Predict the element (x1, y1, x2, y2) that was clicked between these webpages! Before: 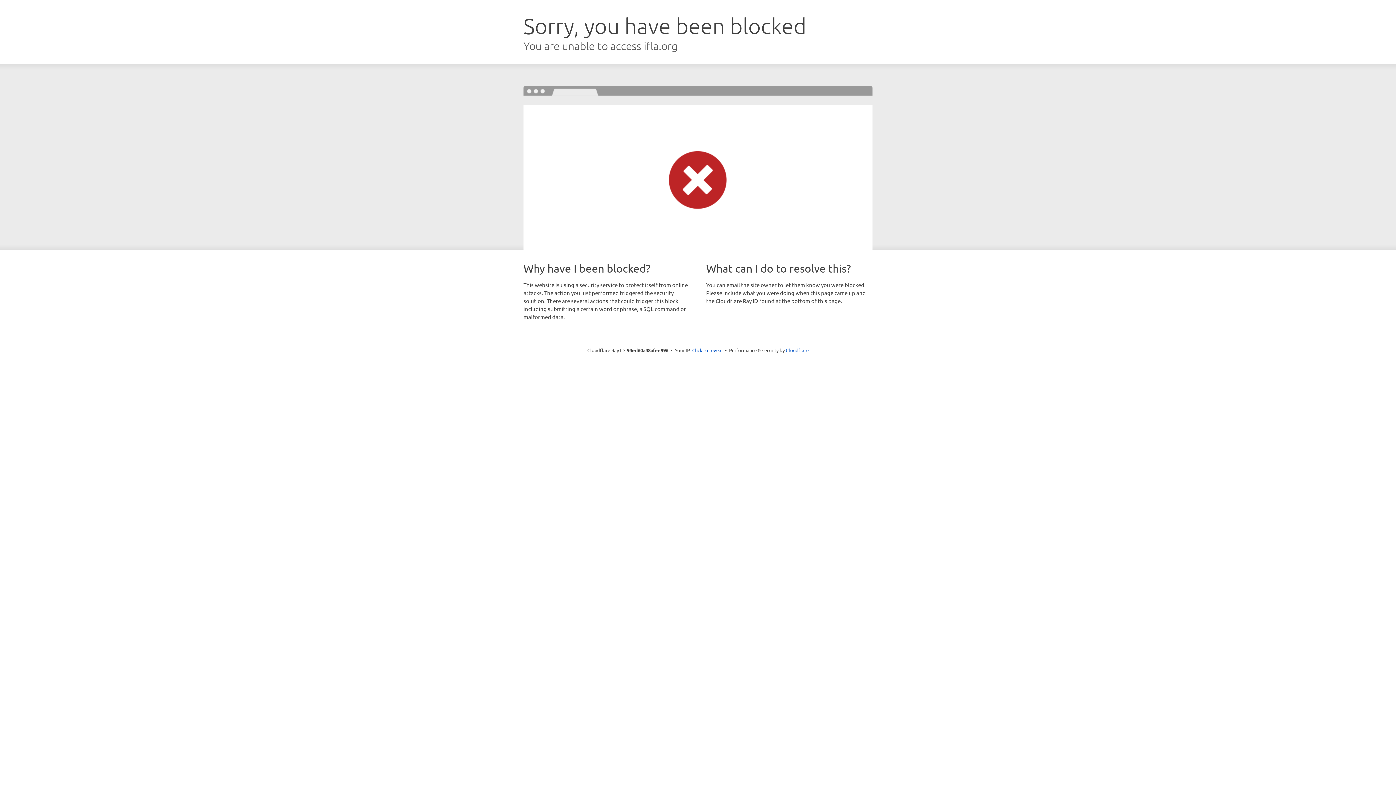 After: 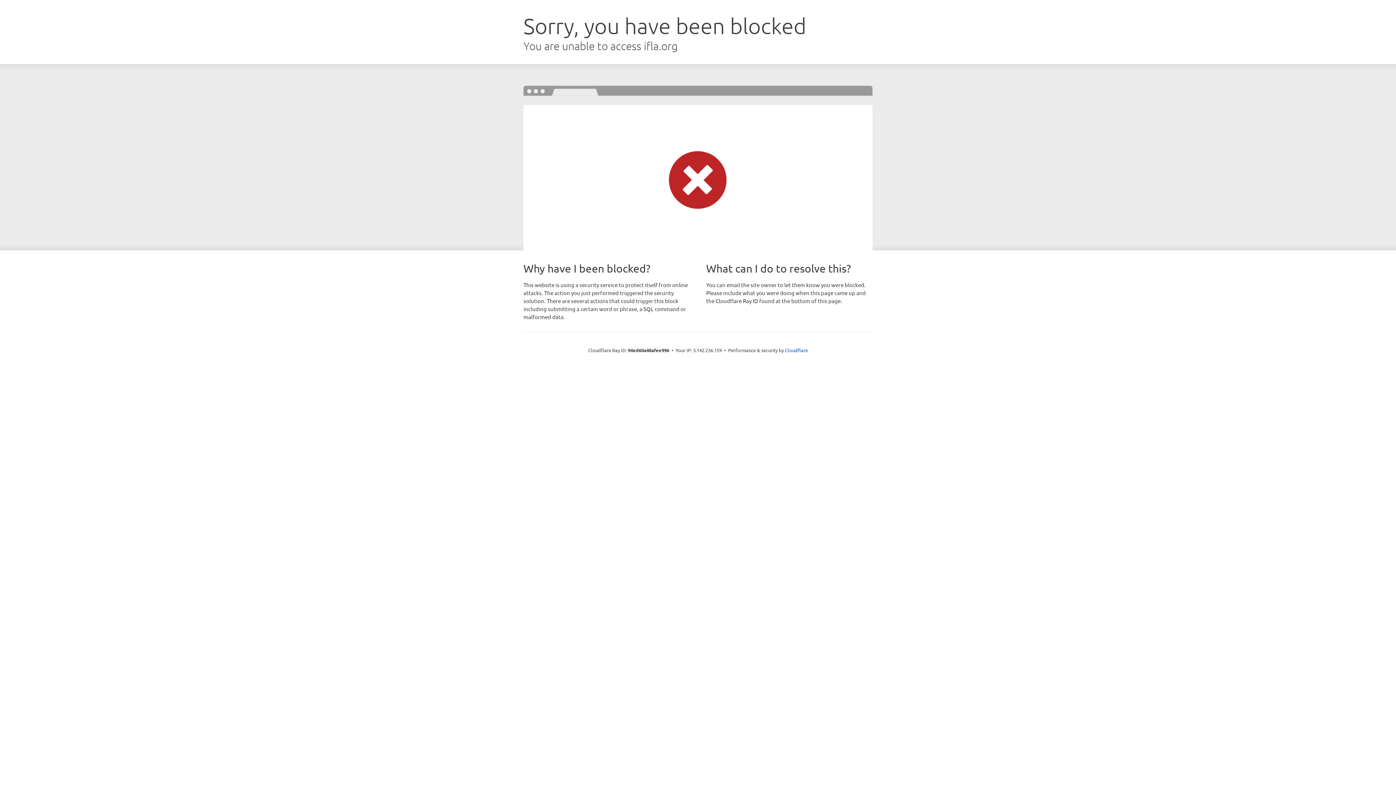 Action: bbox: (692, 346, 722, 353) label: Click to reveal